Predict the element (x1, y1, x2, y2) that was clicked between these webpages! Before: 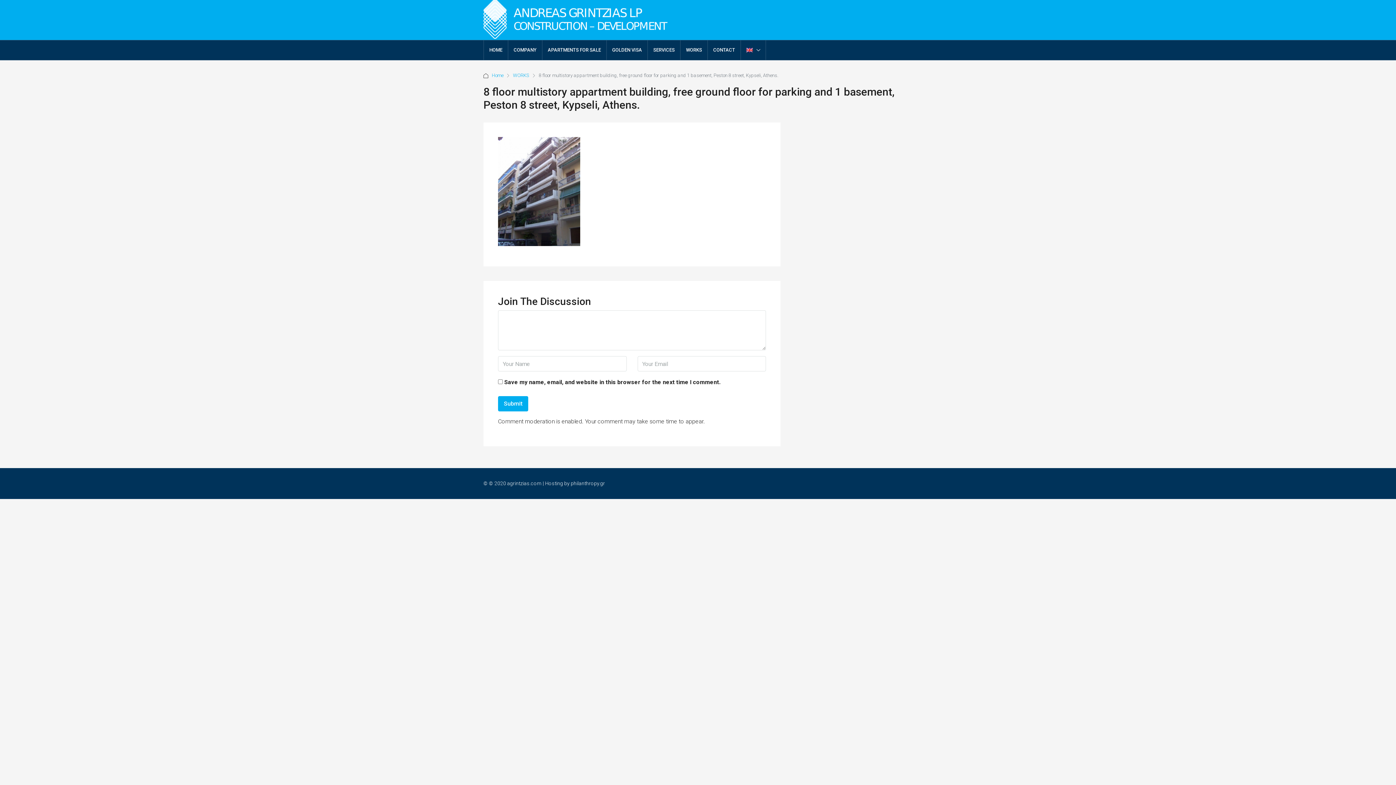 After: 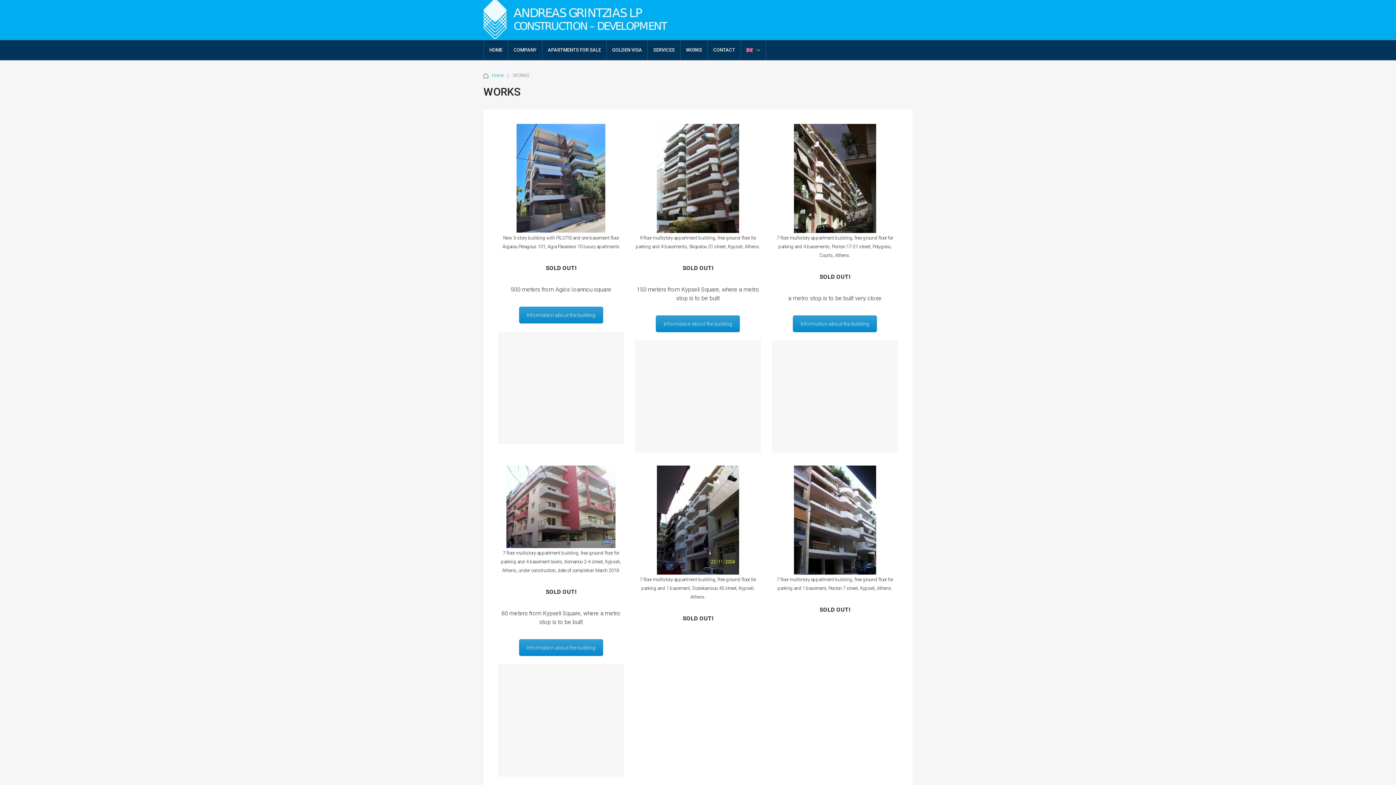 Action: bbox: (513, 71, 529, 80) label: WORKS